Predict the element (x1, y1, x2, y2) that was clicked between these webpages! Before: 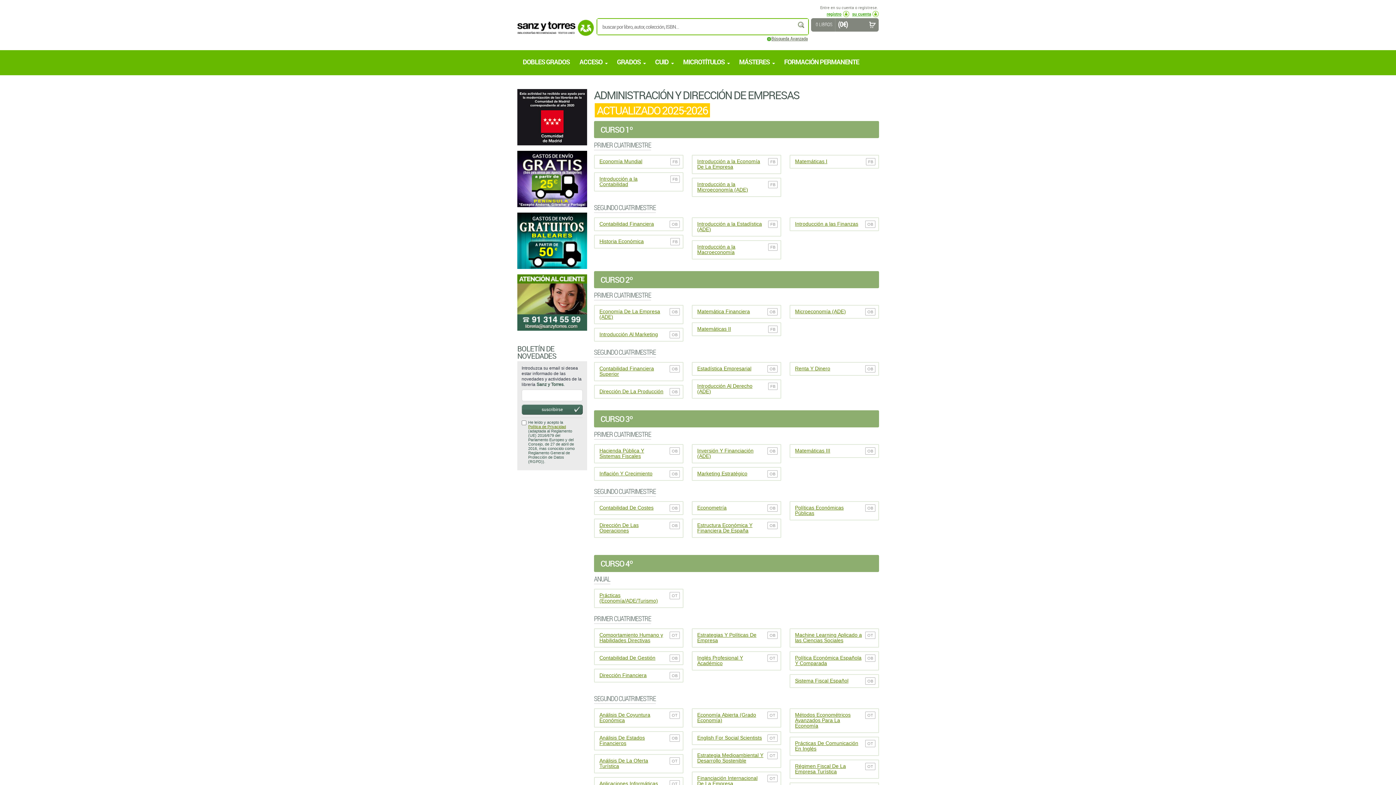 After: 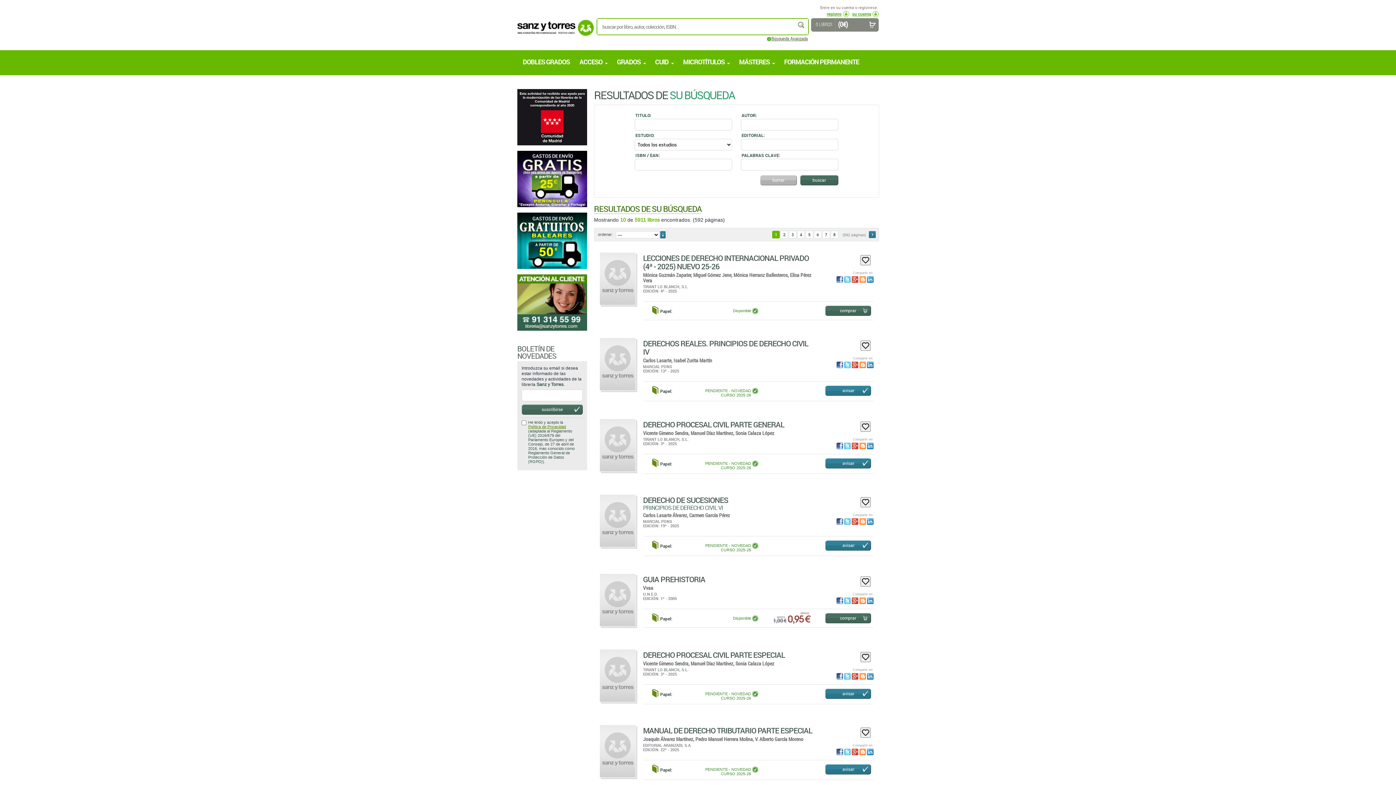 Action: label: Búsqueda Avanzada bbox: (767, 68, 809, 74)